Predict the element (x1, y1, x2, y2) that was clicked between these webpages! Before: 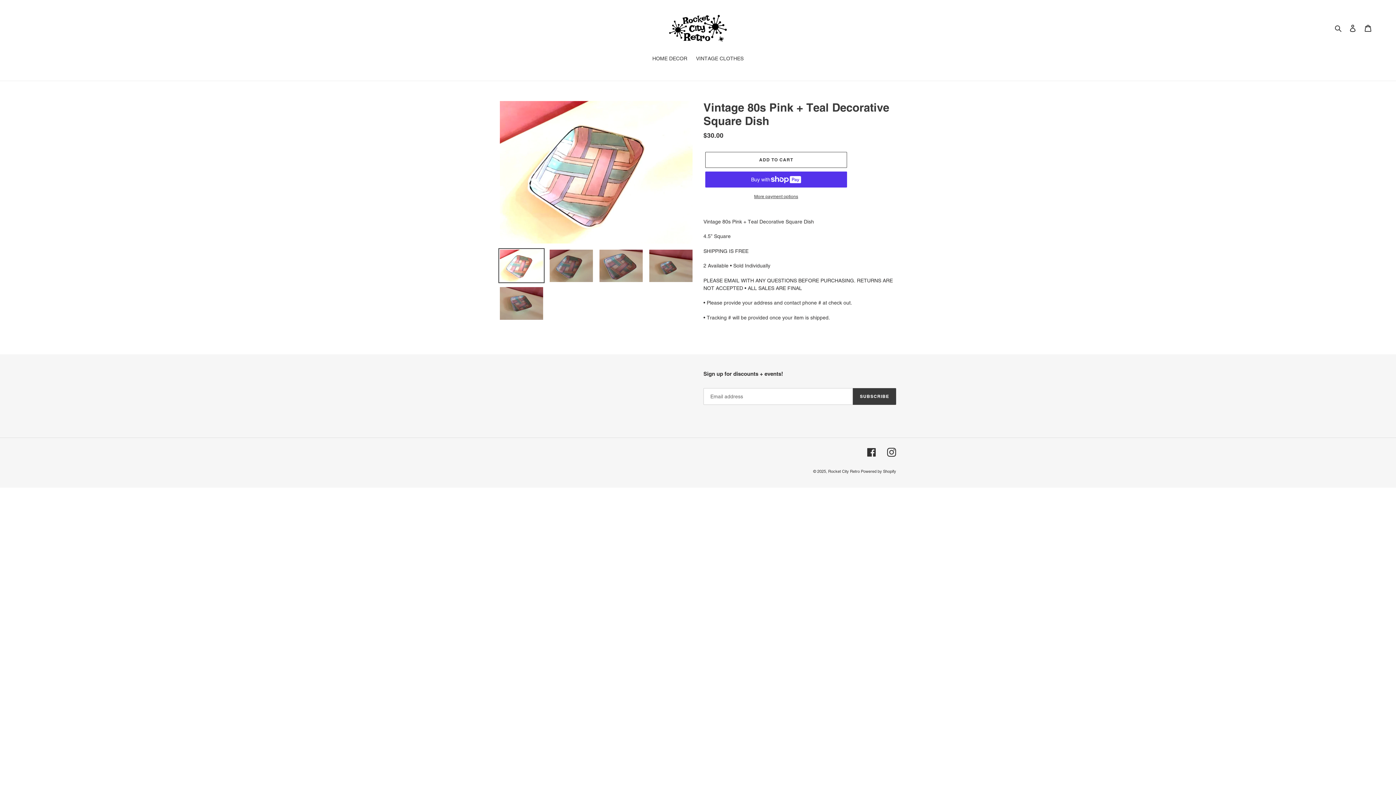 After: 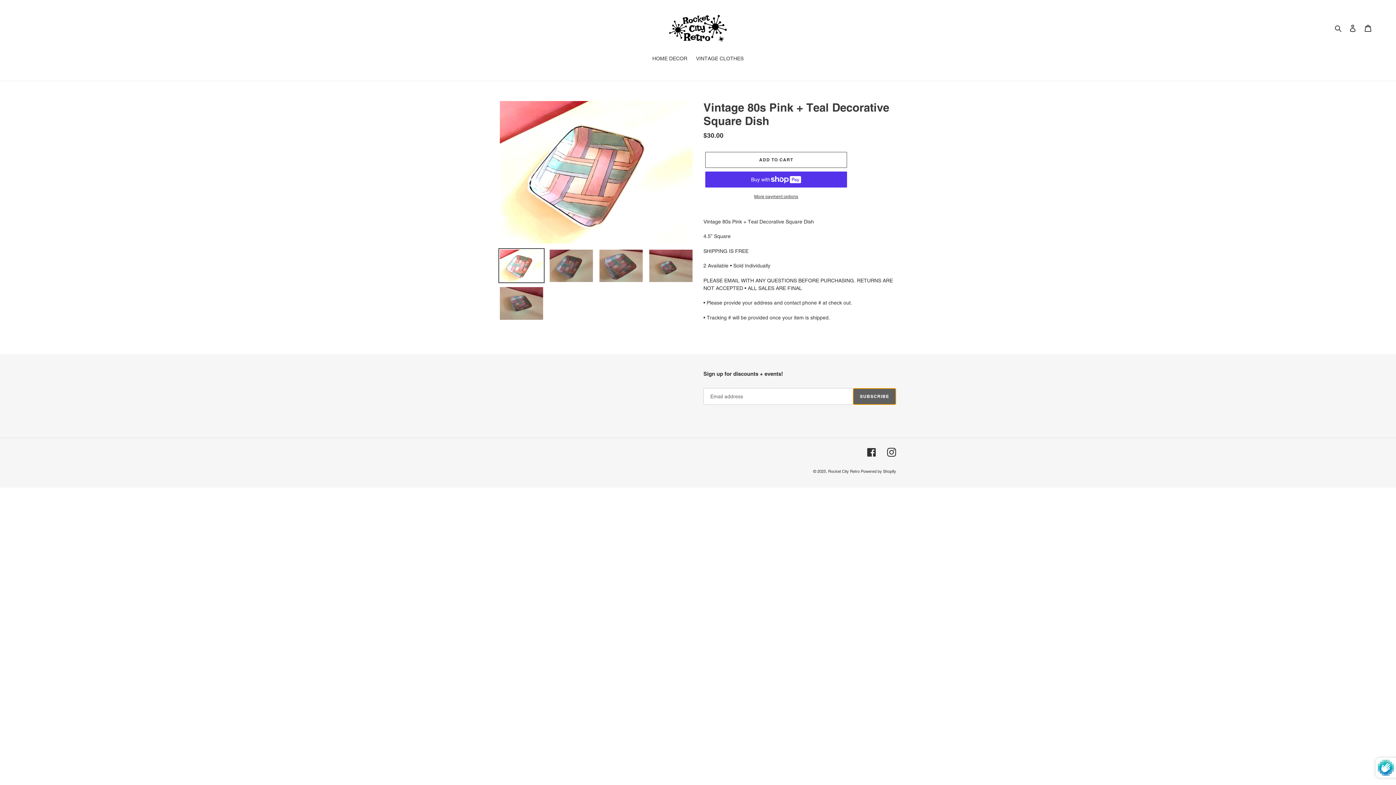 Action: label: SUBSCRIBE bbox: (853, 388, 896, 405)